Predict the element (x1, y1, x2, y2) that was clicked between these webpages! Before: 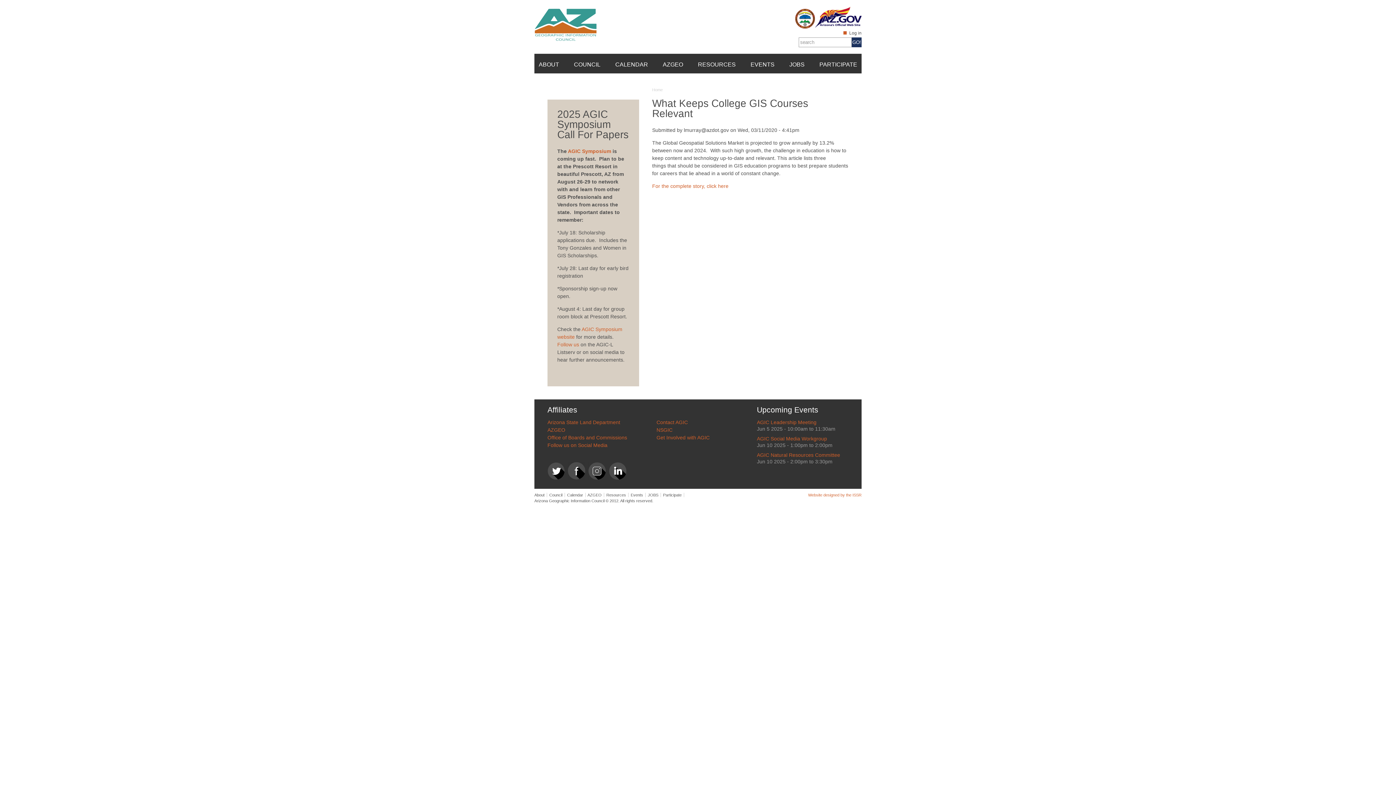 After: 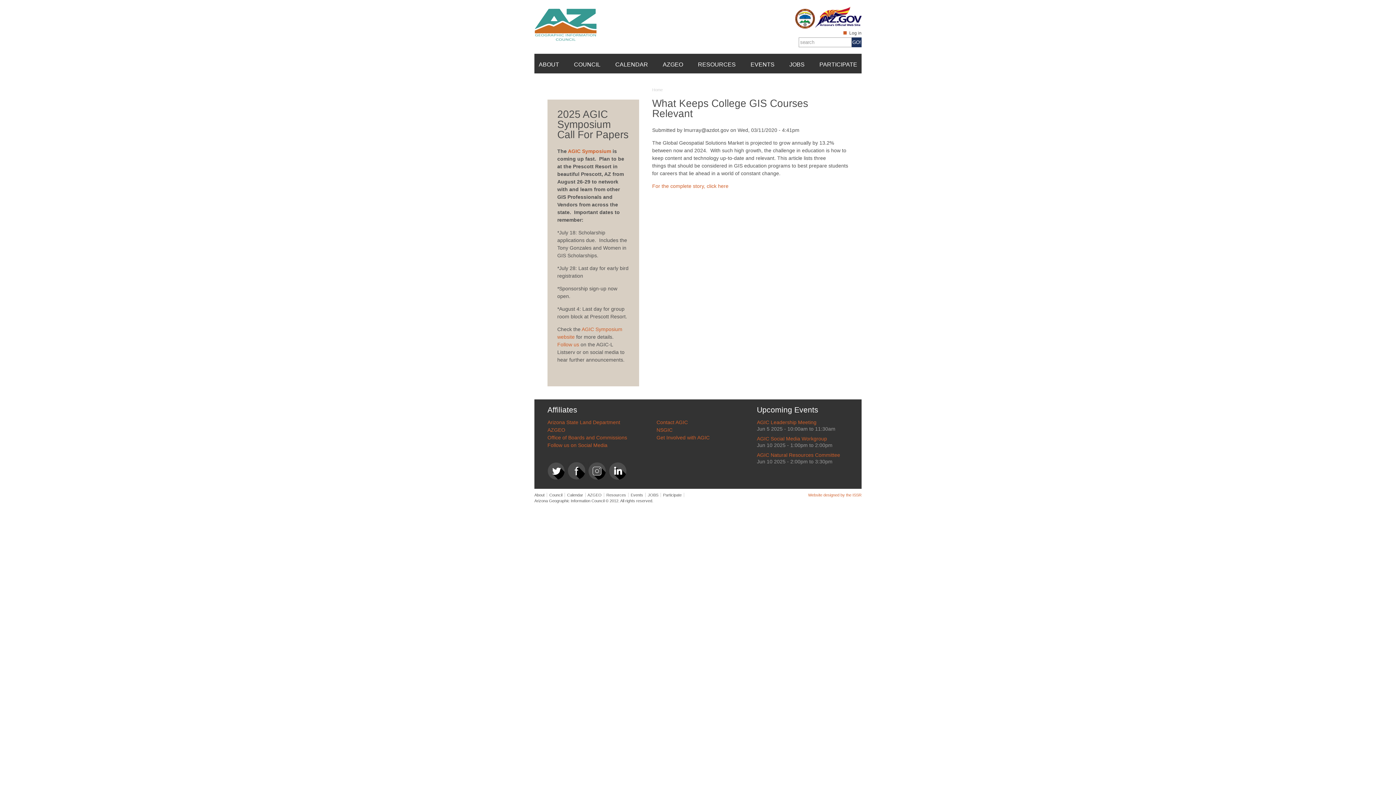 Action: bbox: (547, 475, 565, 481)